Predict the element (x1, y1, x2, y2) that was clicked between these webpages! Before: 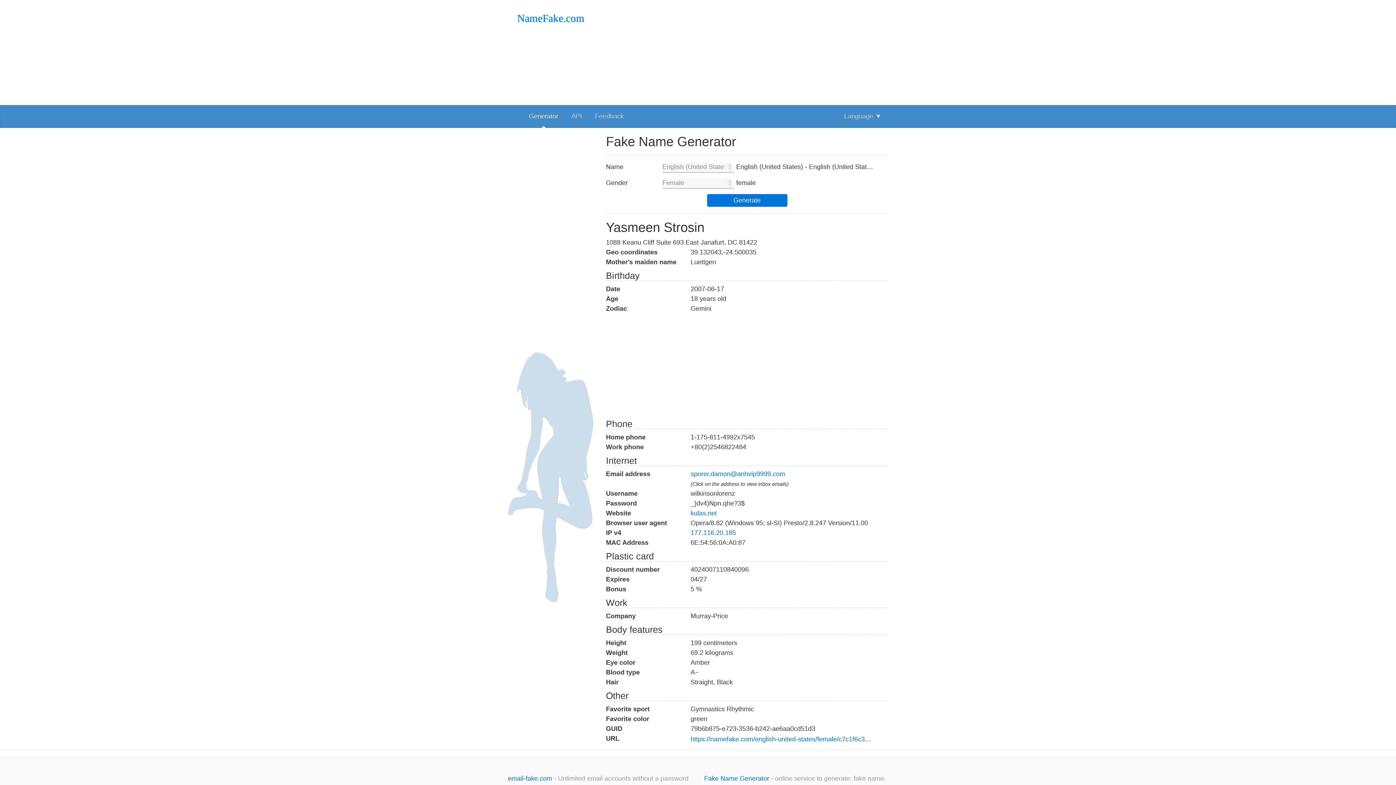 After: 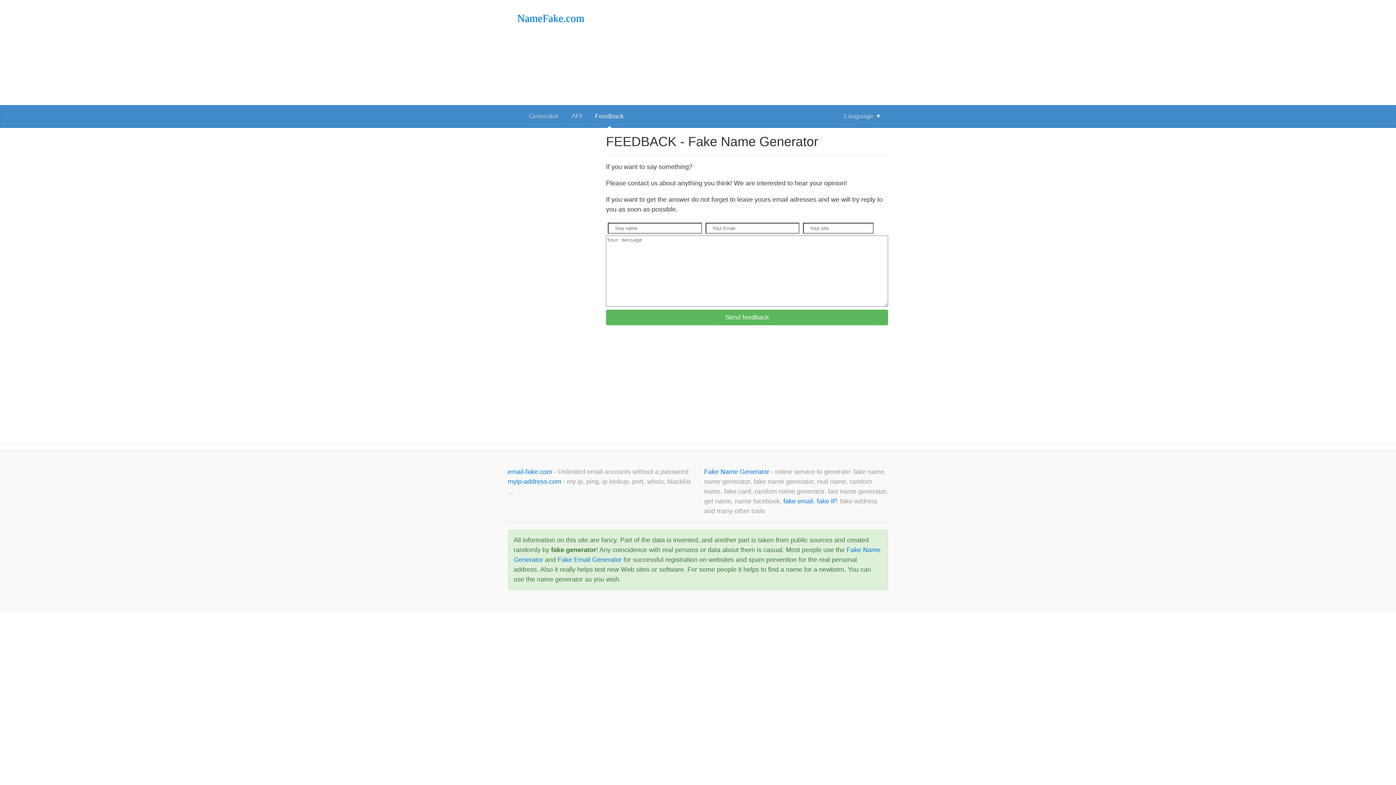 Action: label: Feedback bbox: (588, 105, 630, 128)